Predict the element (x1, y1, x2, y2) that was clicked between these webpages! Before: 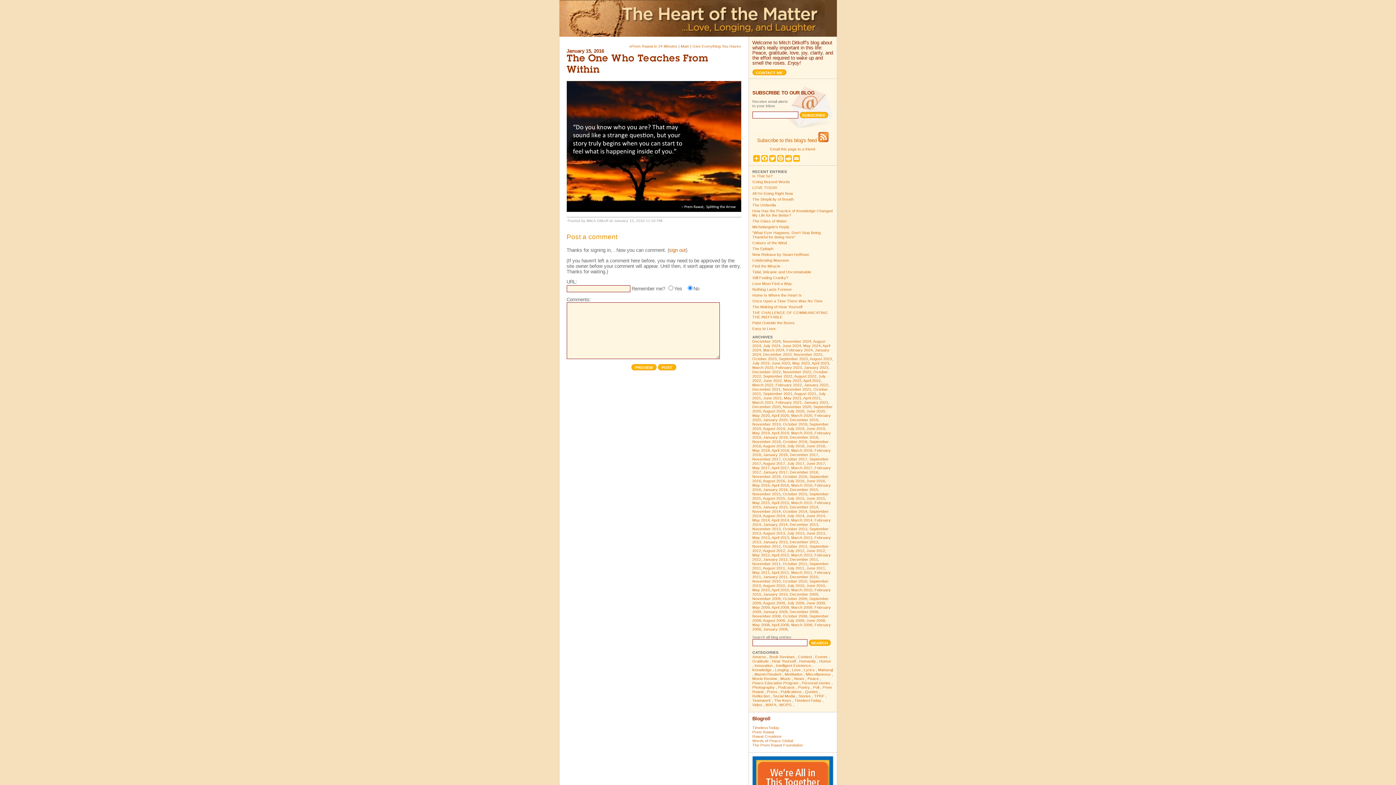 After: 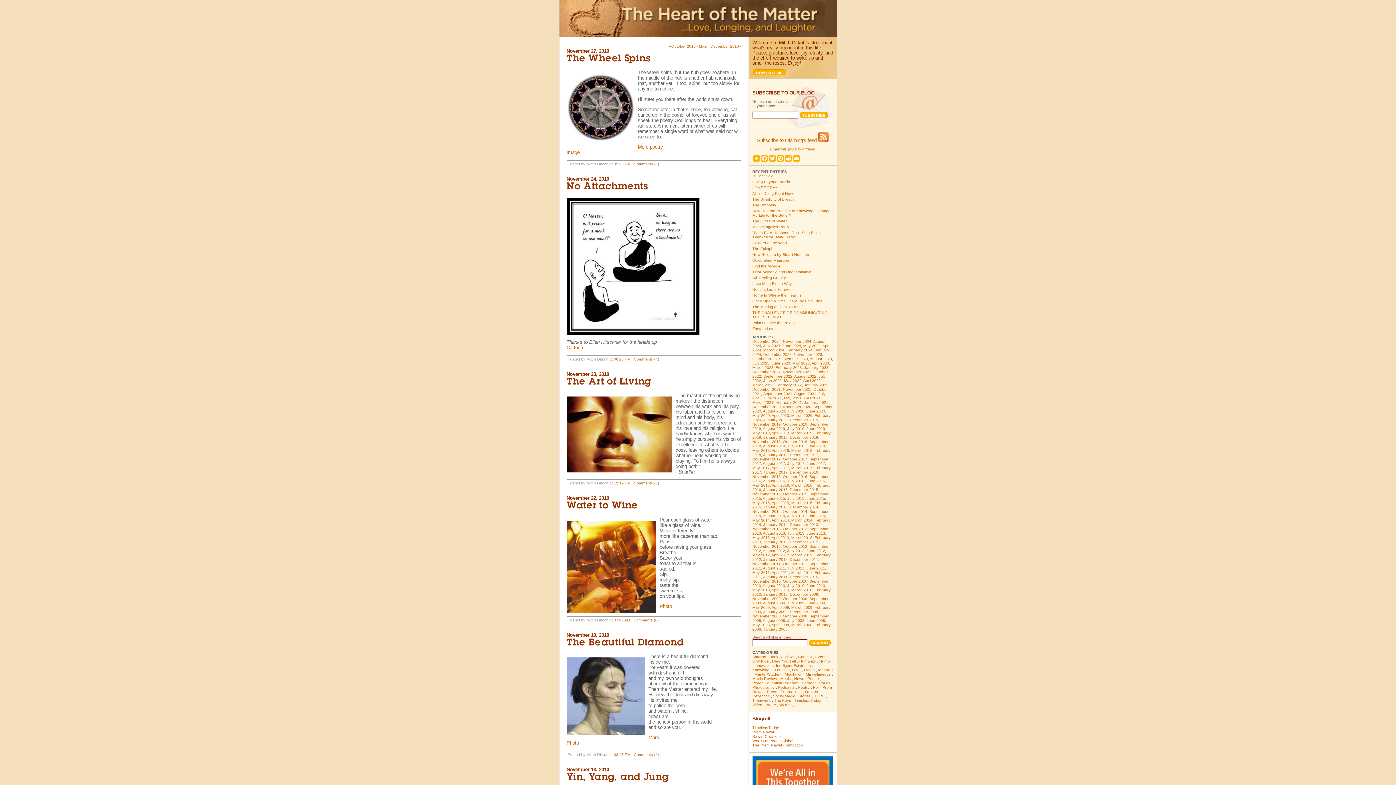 Action: bbox: (752, 579, 780, 583) label: November 2010